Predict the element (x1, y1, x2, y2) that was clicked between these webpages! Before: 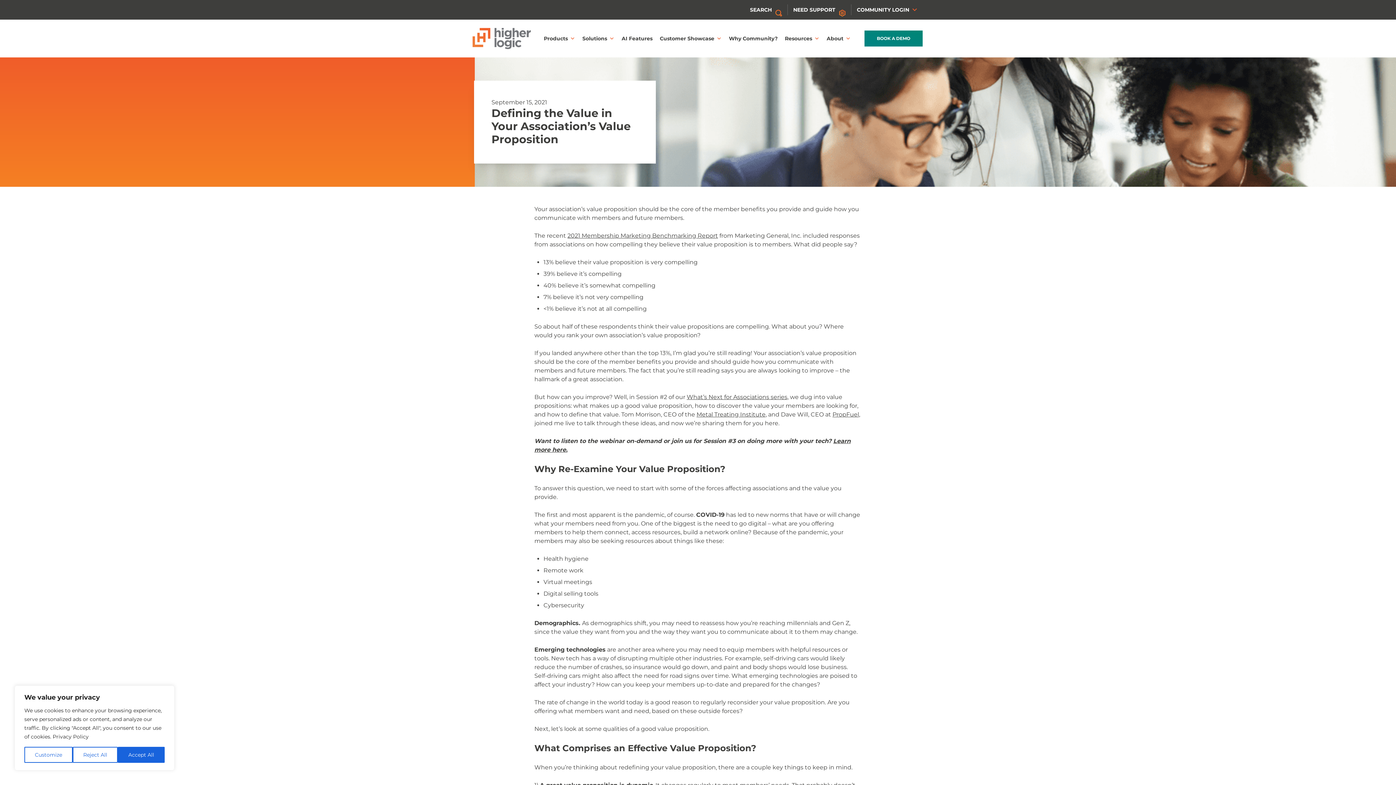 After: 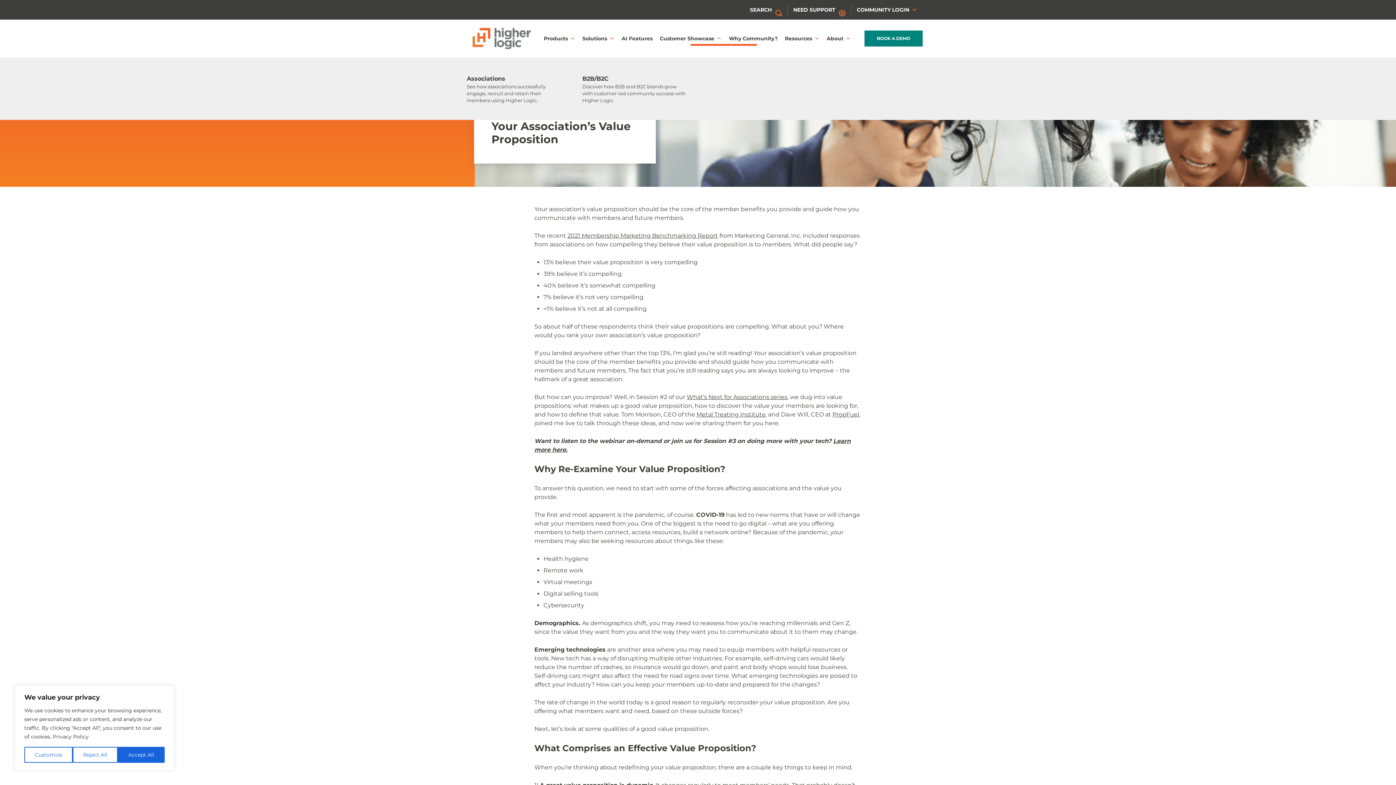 Action: bbox: (656, 19, 725, 57) label: Customer Showcase